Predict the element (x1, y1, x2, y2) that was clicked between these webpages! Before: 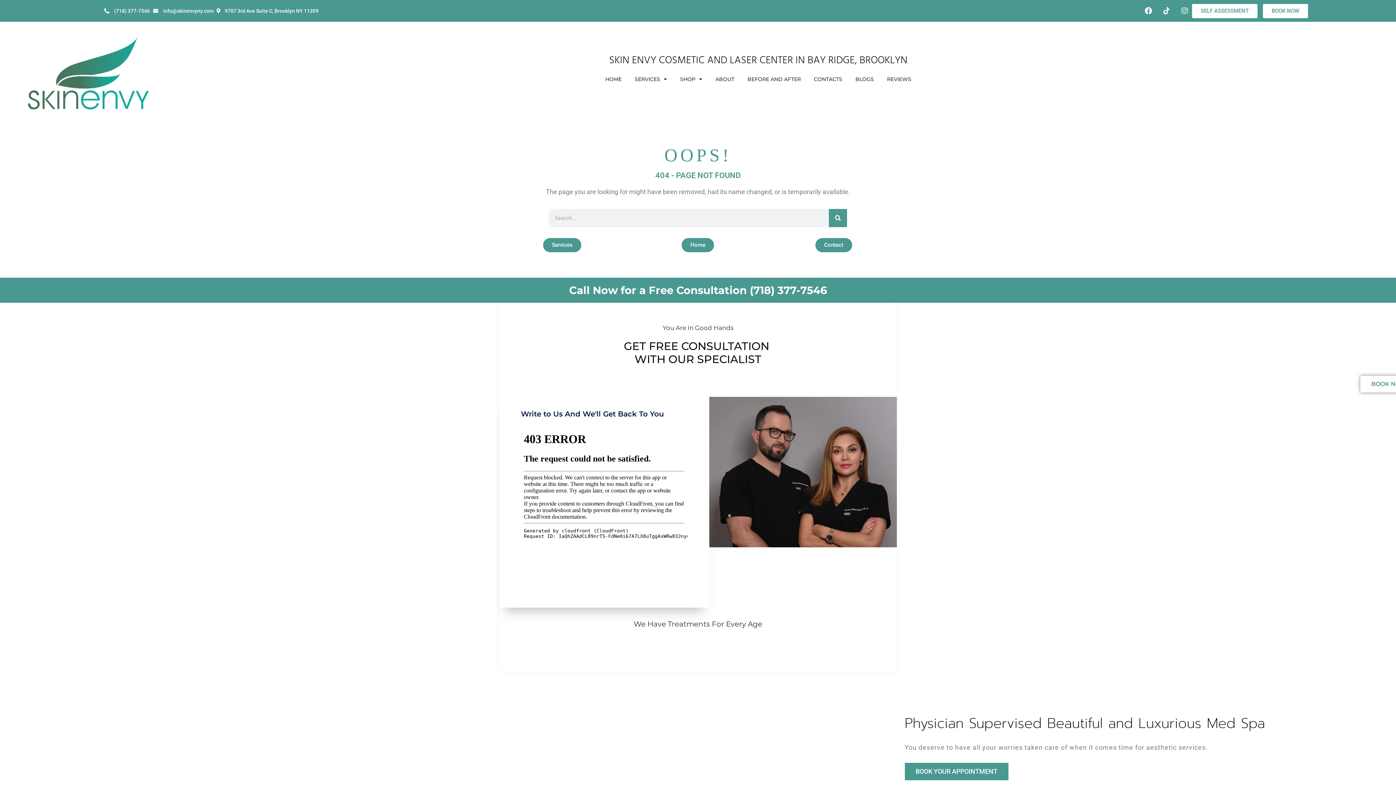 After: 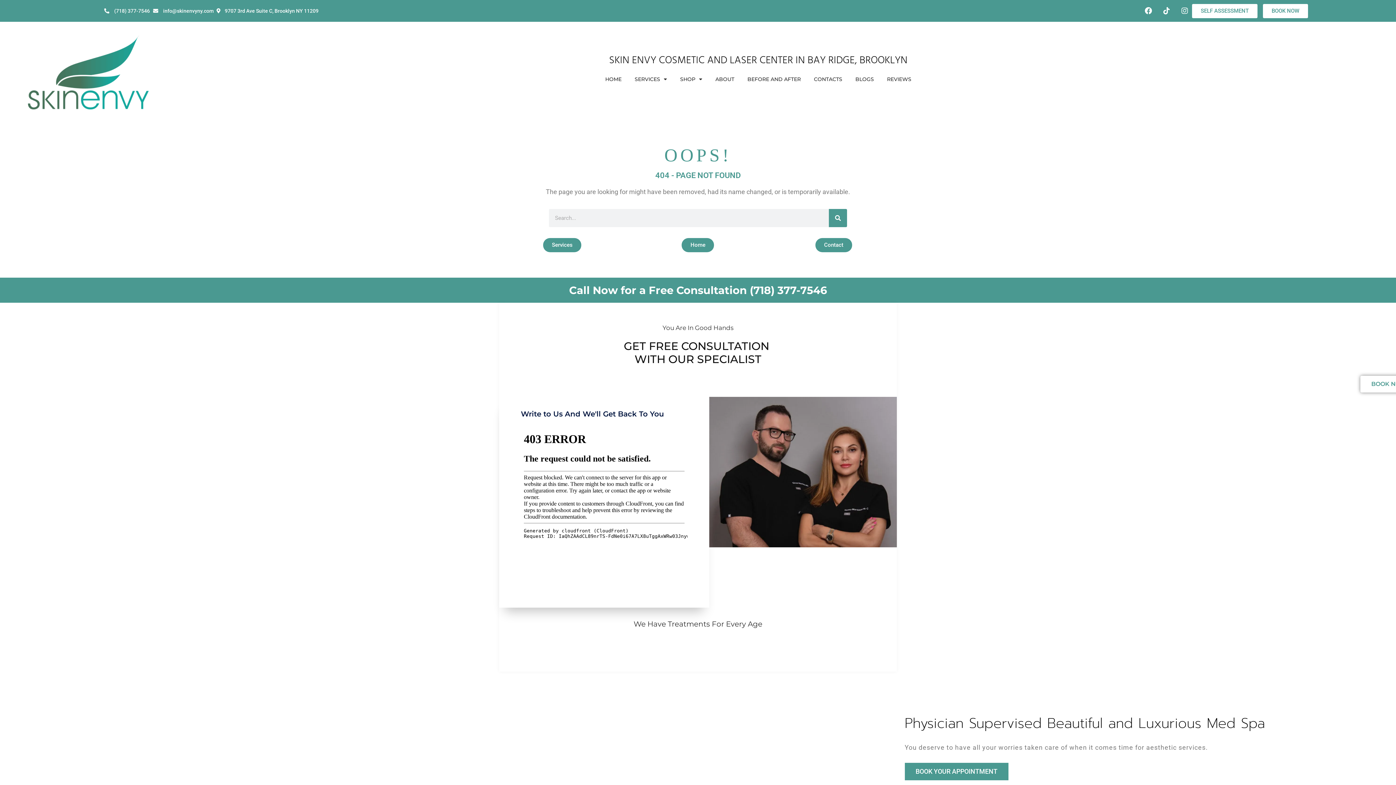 Action: bbox: (1360, 376, 1418, 392) label: BOOK NOW